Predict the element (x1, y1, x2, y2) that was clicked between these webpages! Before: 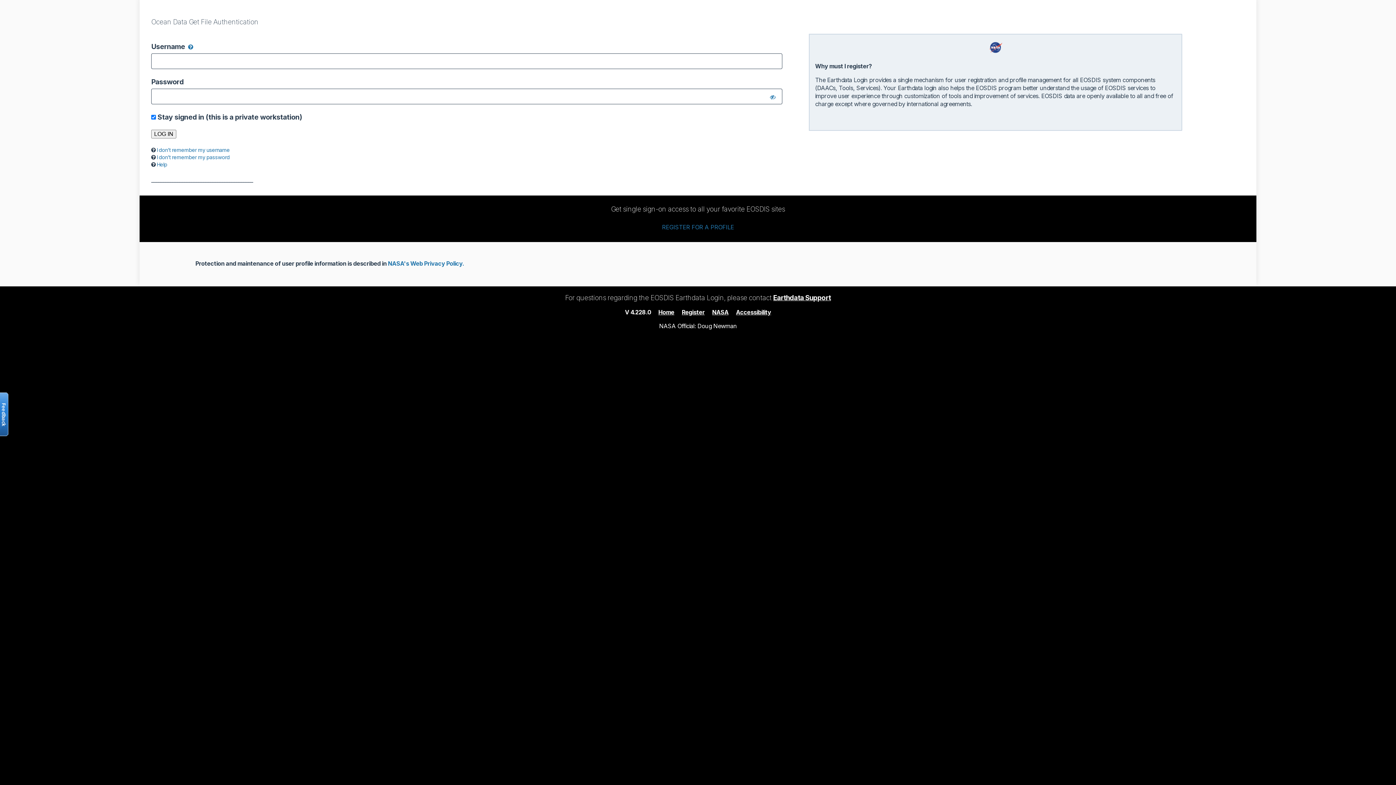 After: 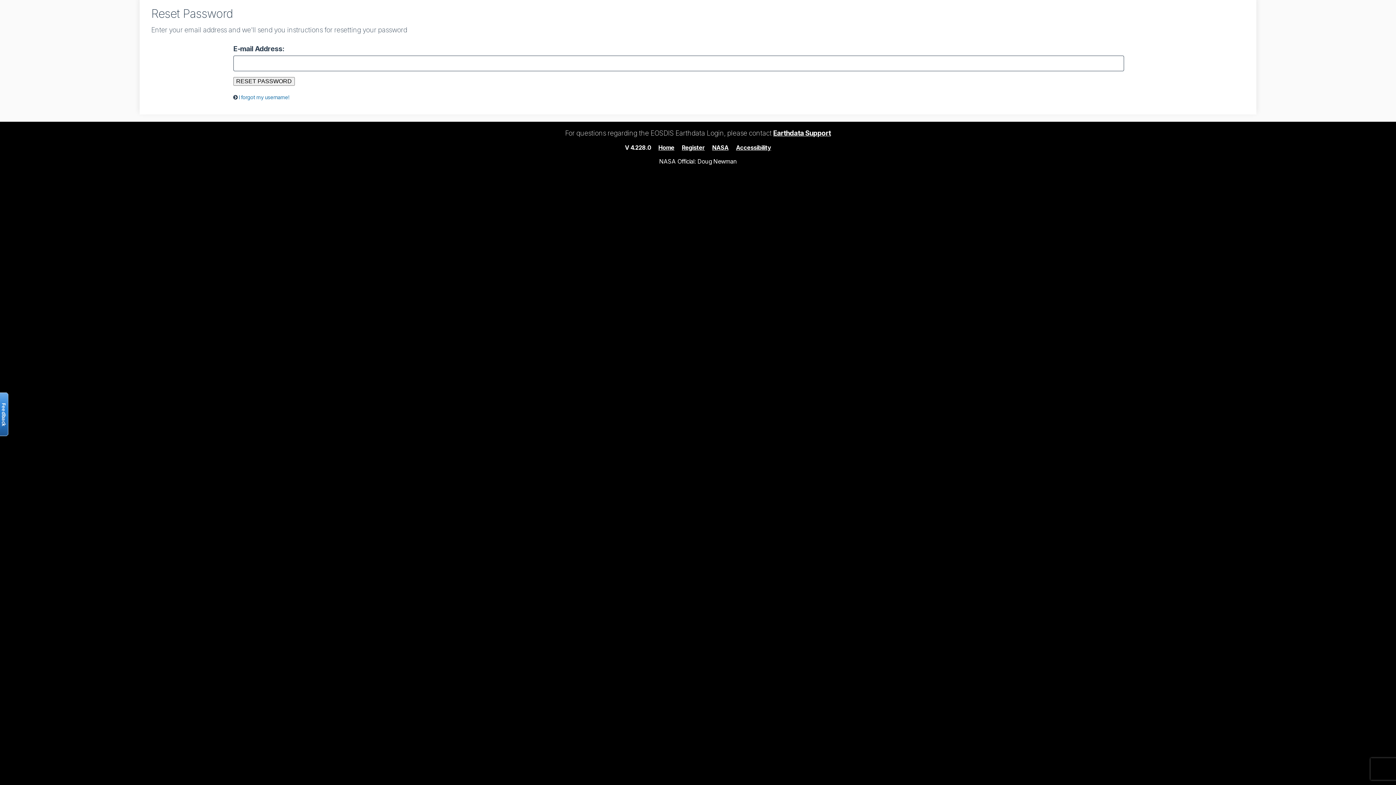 Action: label: I don’t remember my password bbox: (156, 154, 229, 160)